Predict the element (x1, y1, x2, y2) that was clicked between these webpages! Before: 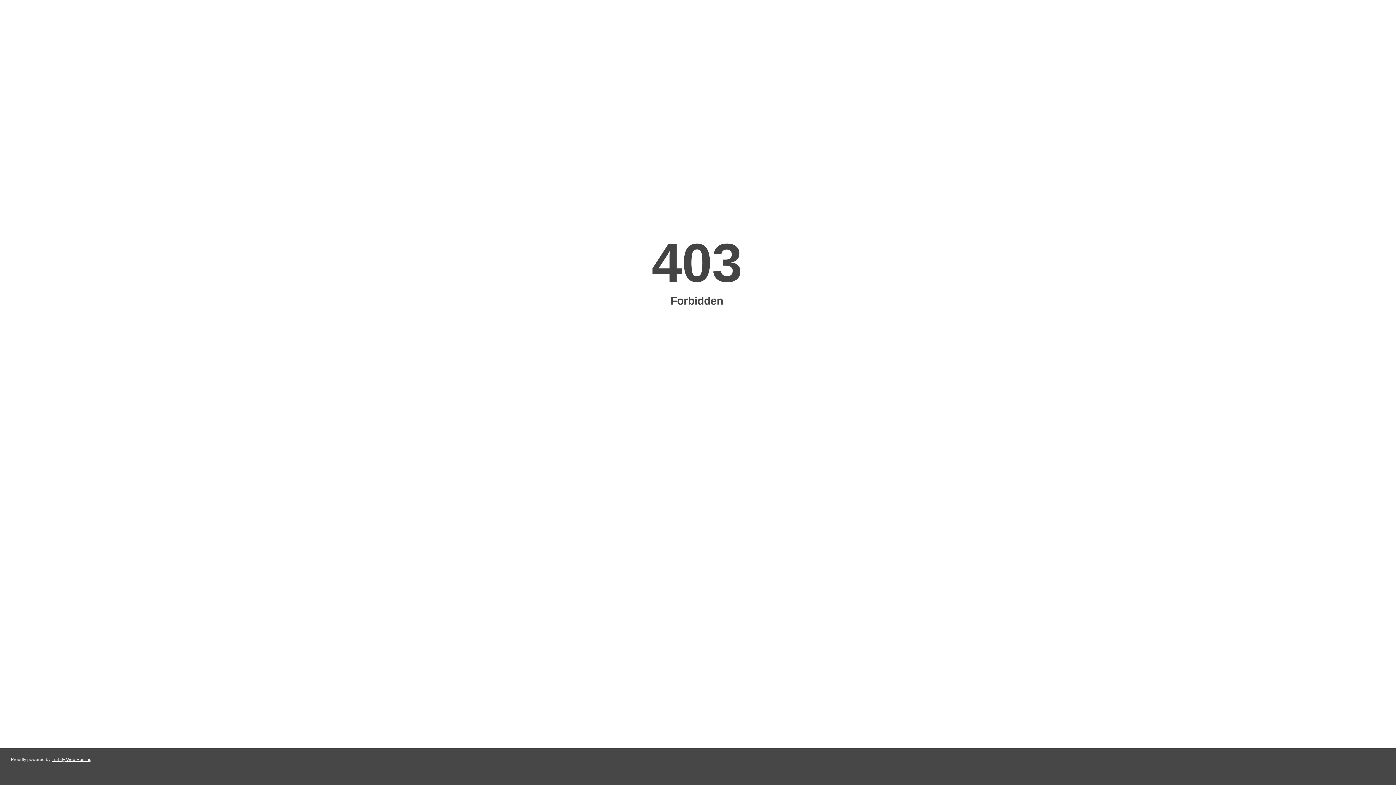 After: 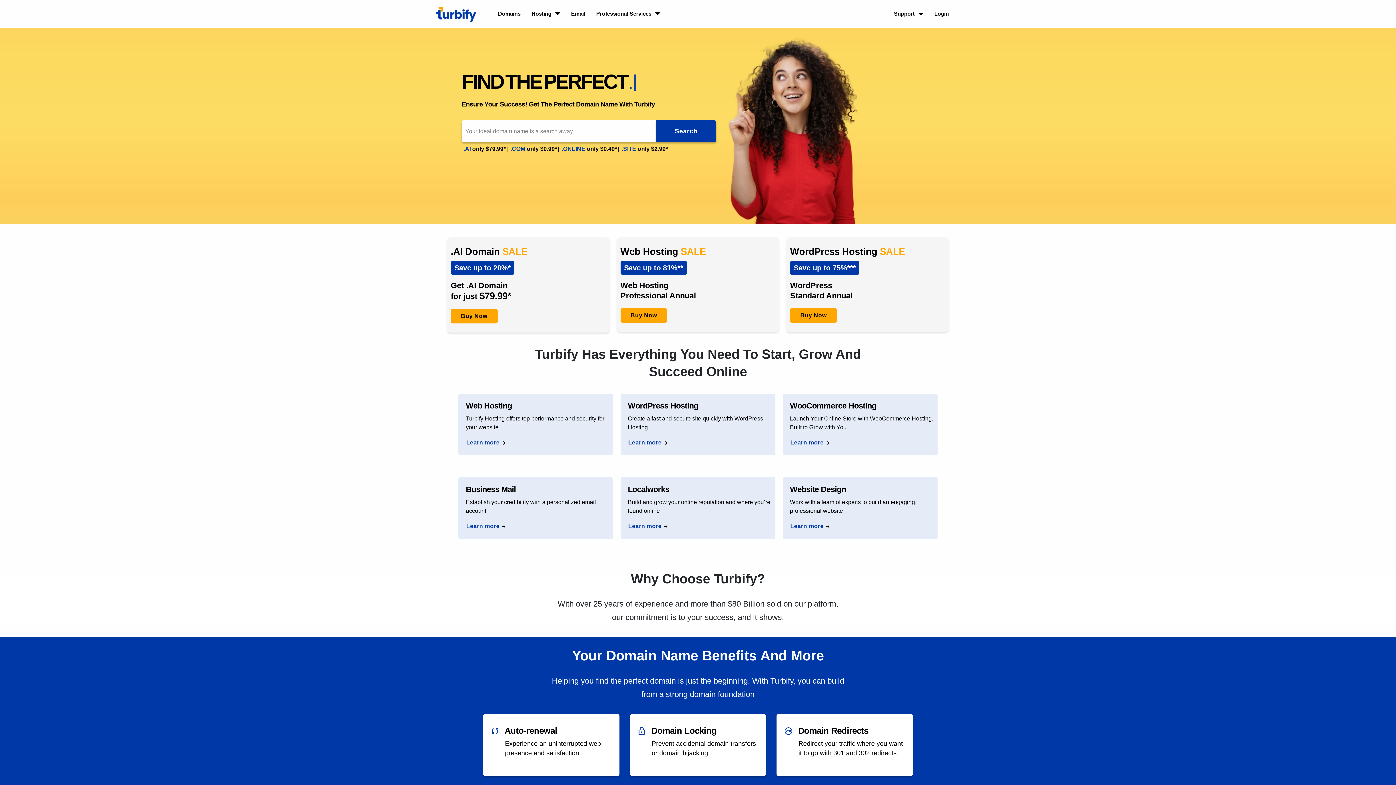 Action: label: Turbify Web Hosting bbox: (51, 757, 91, 762)